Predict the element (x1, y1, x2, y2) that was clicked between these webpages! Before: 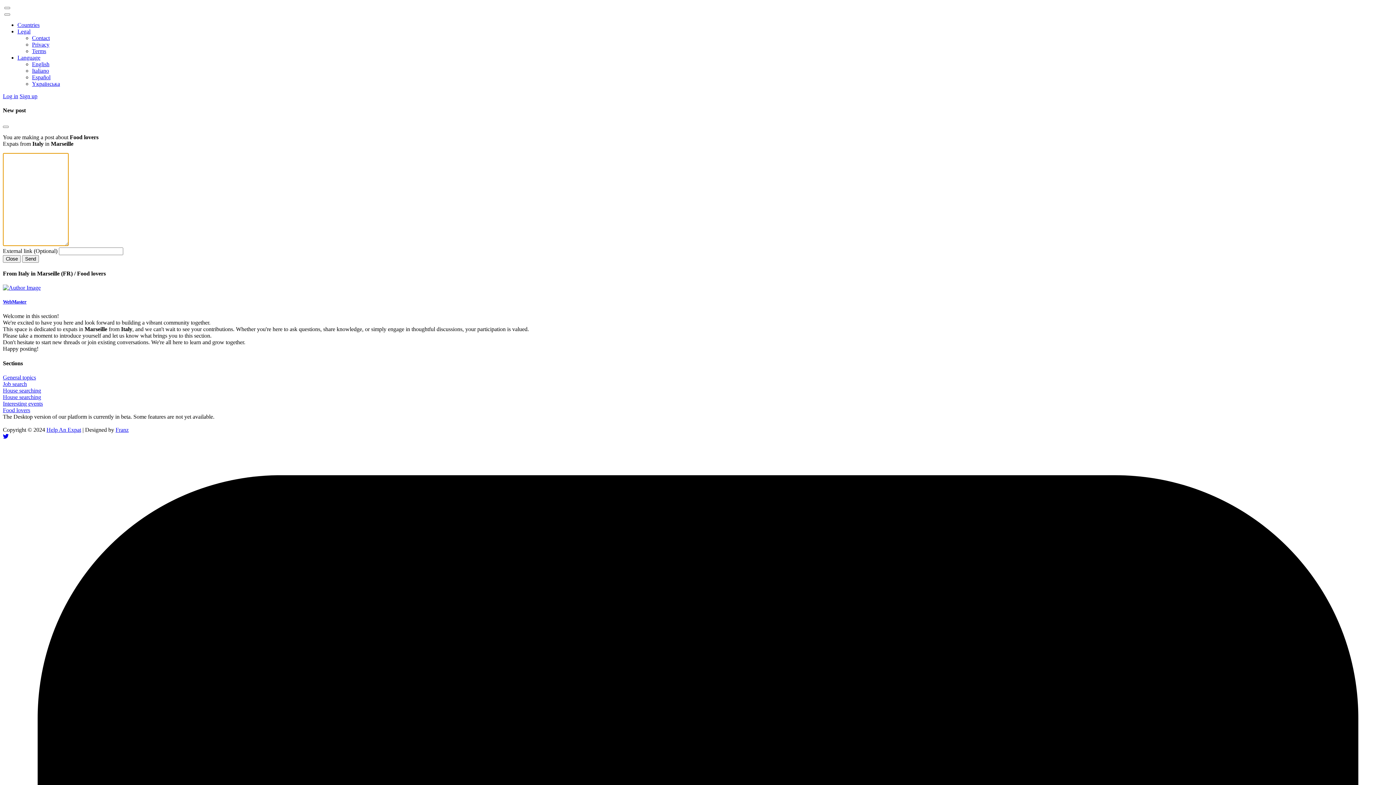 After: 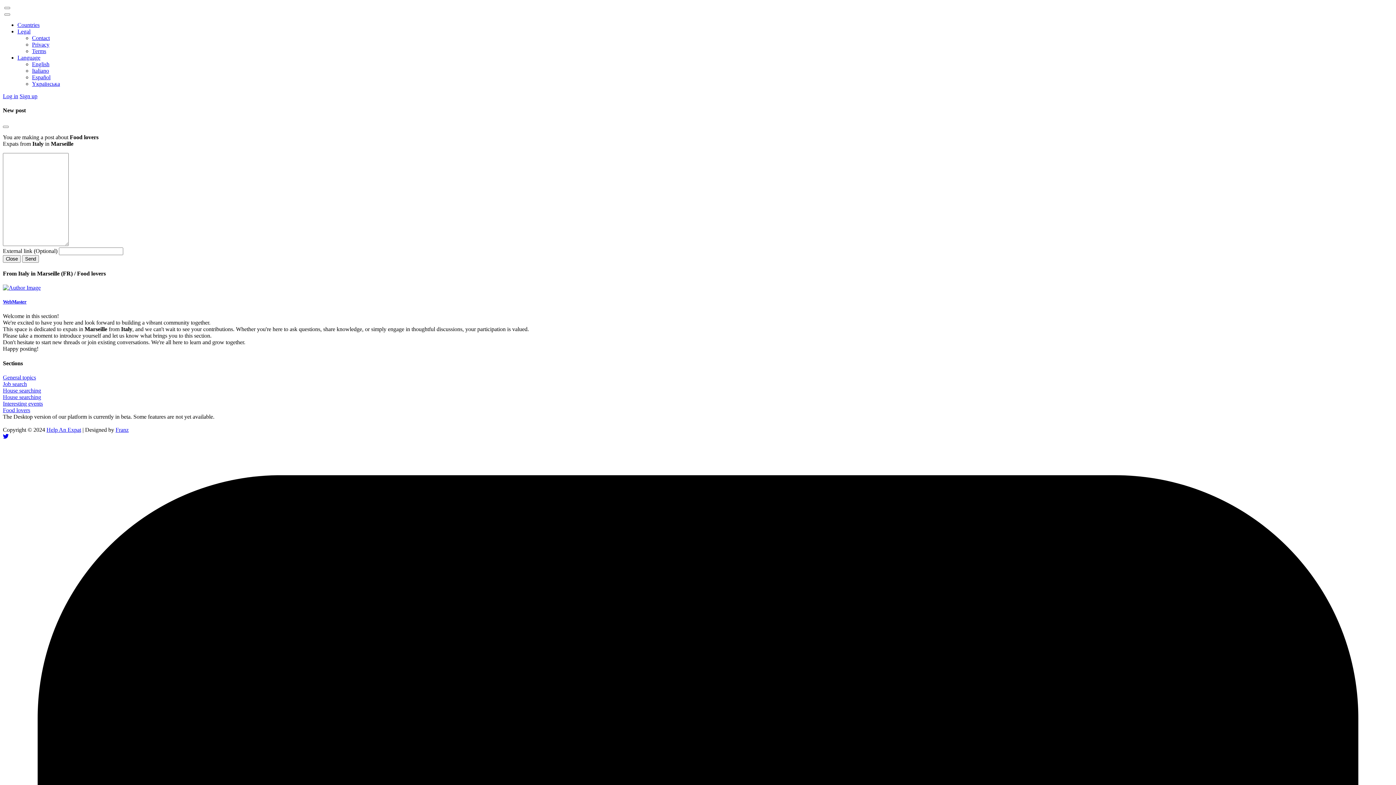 Action: label: WebMaster bbox: (2, 299, 26, 304)